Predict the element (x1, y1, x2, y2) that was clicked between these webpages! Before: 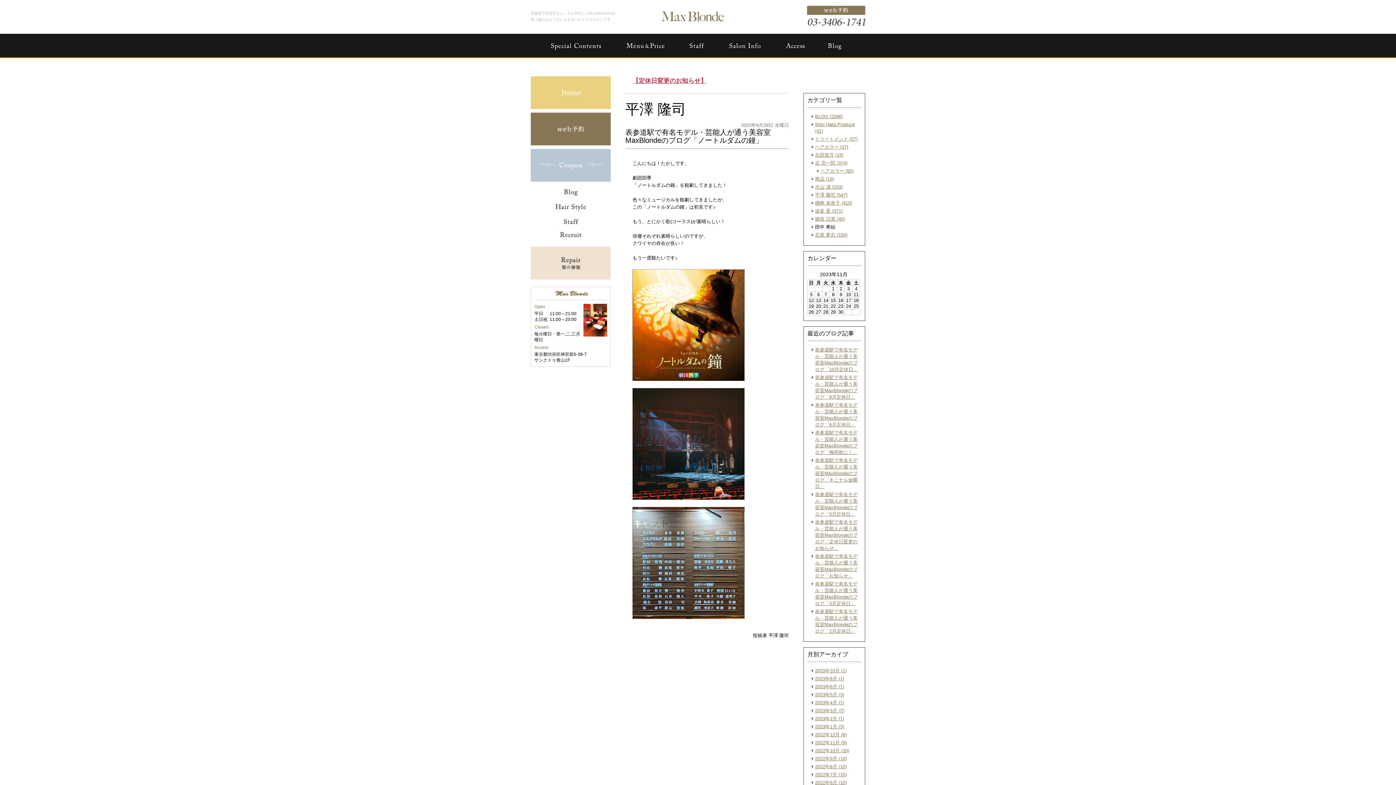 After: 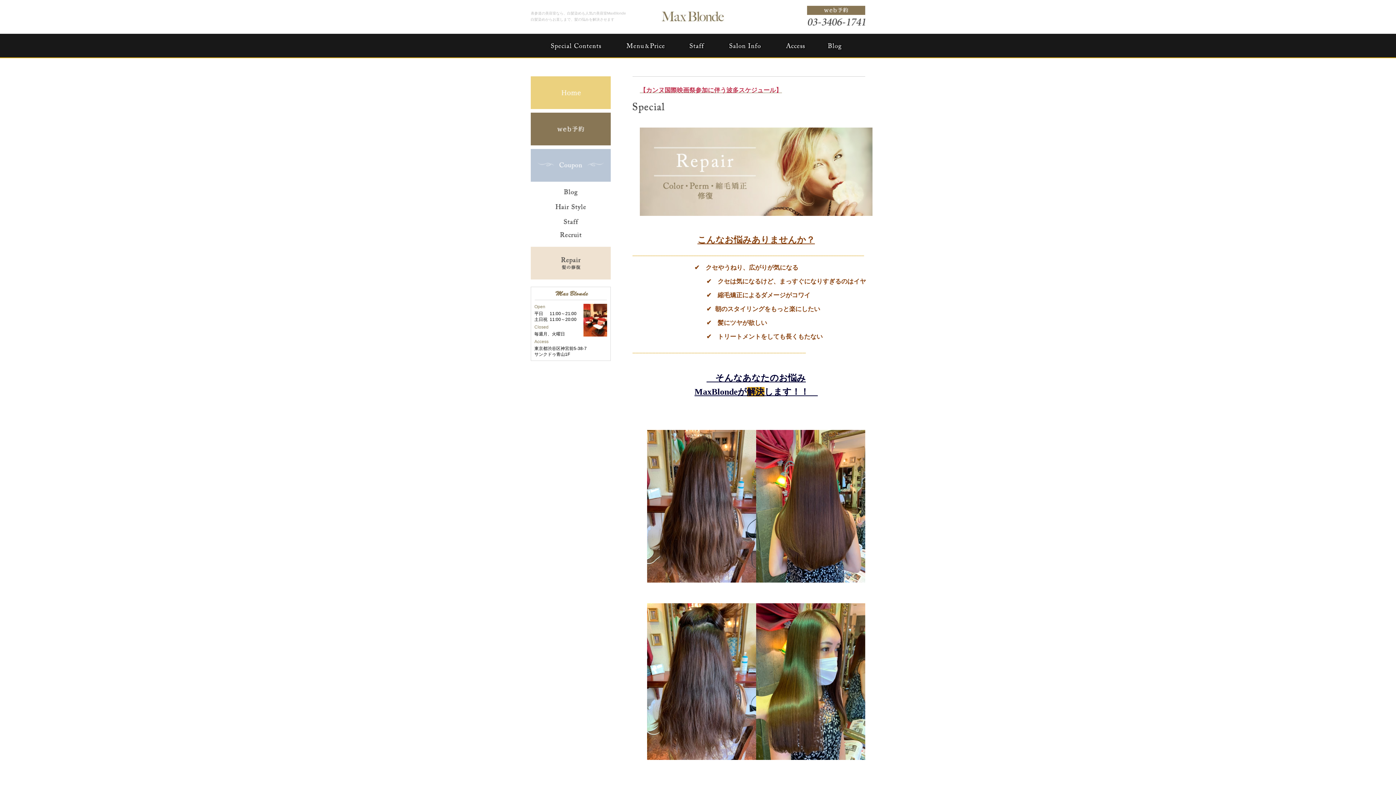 Action: bbox: (530, 275, 610, 280)